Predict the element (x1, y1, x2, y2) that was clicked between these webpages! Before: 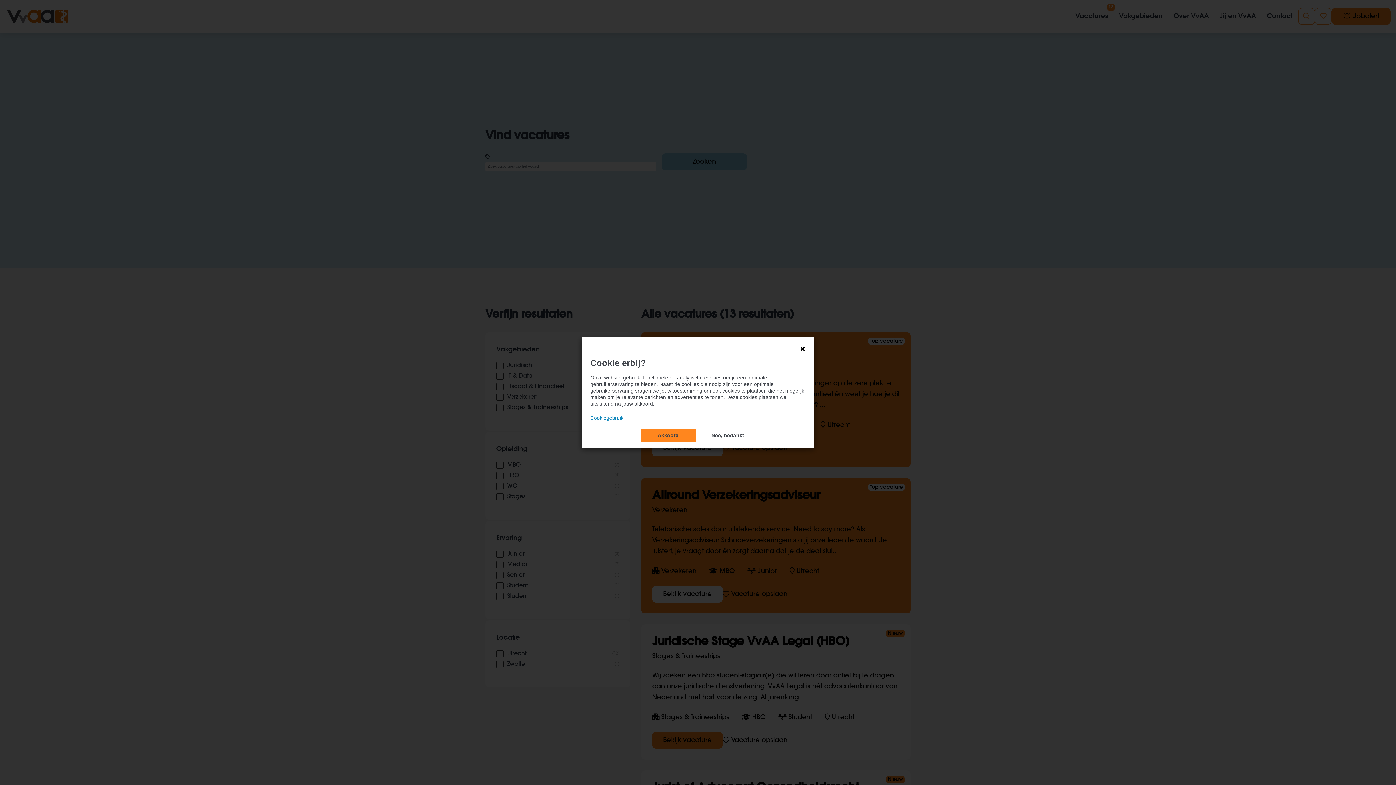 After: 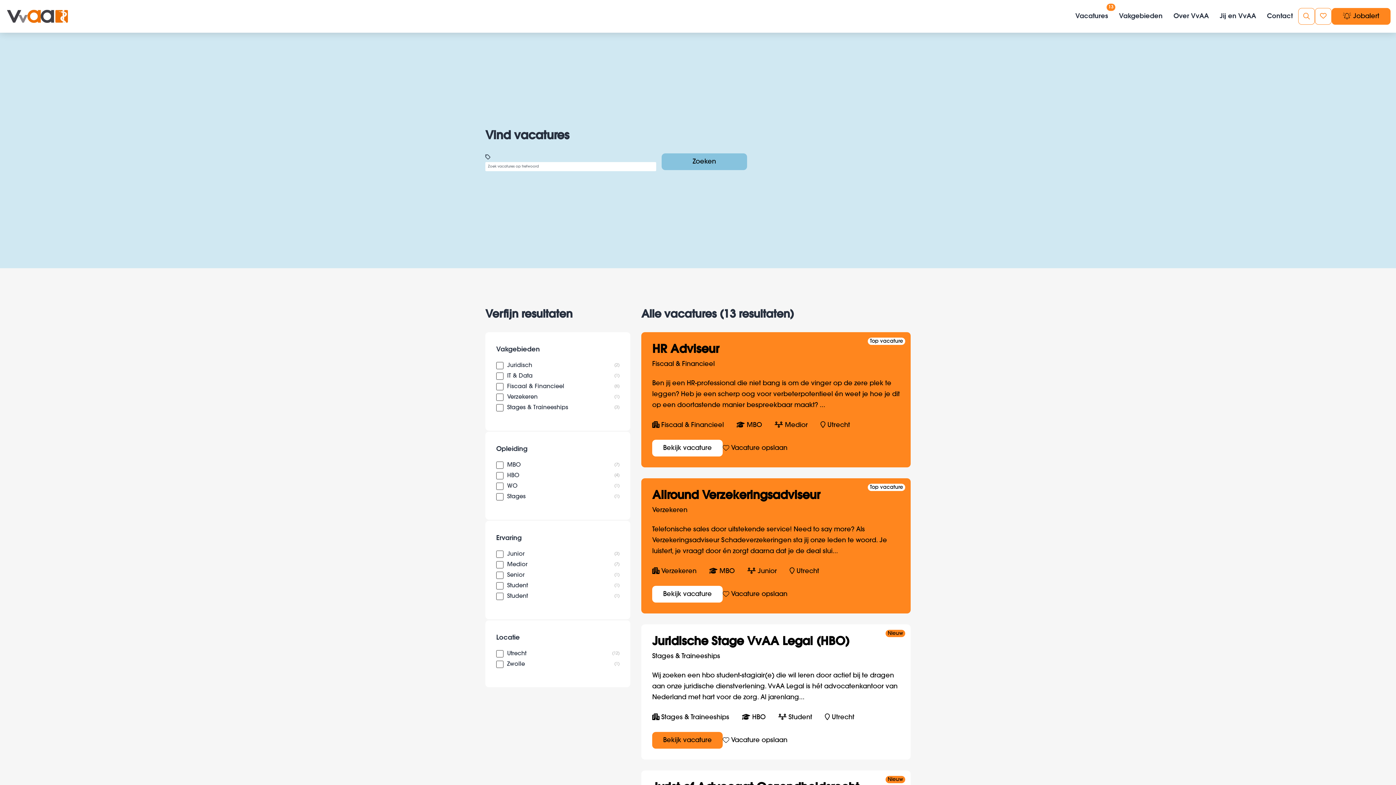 Action: label: Akkoord bbox: (640, 429, 696, 442)